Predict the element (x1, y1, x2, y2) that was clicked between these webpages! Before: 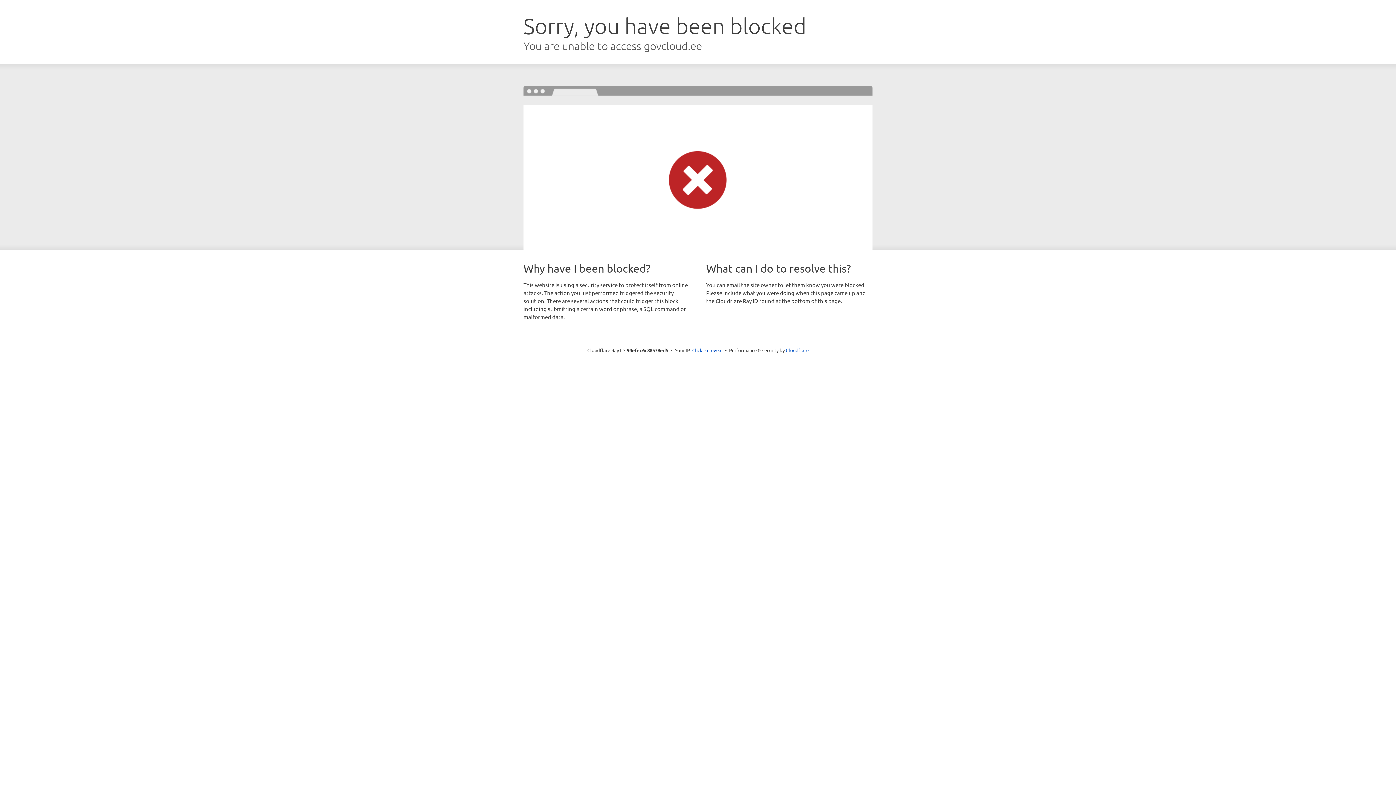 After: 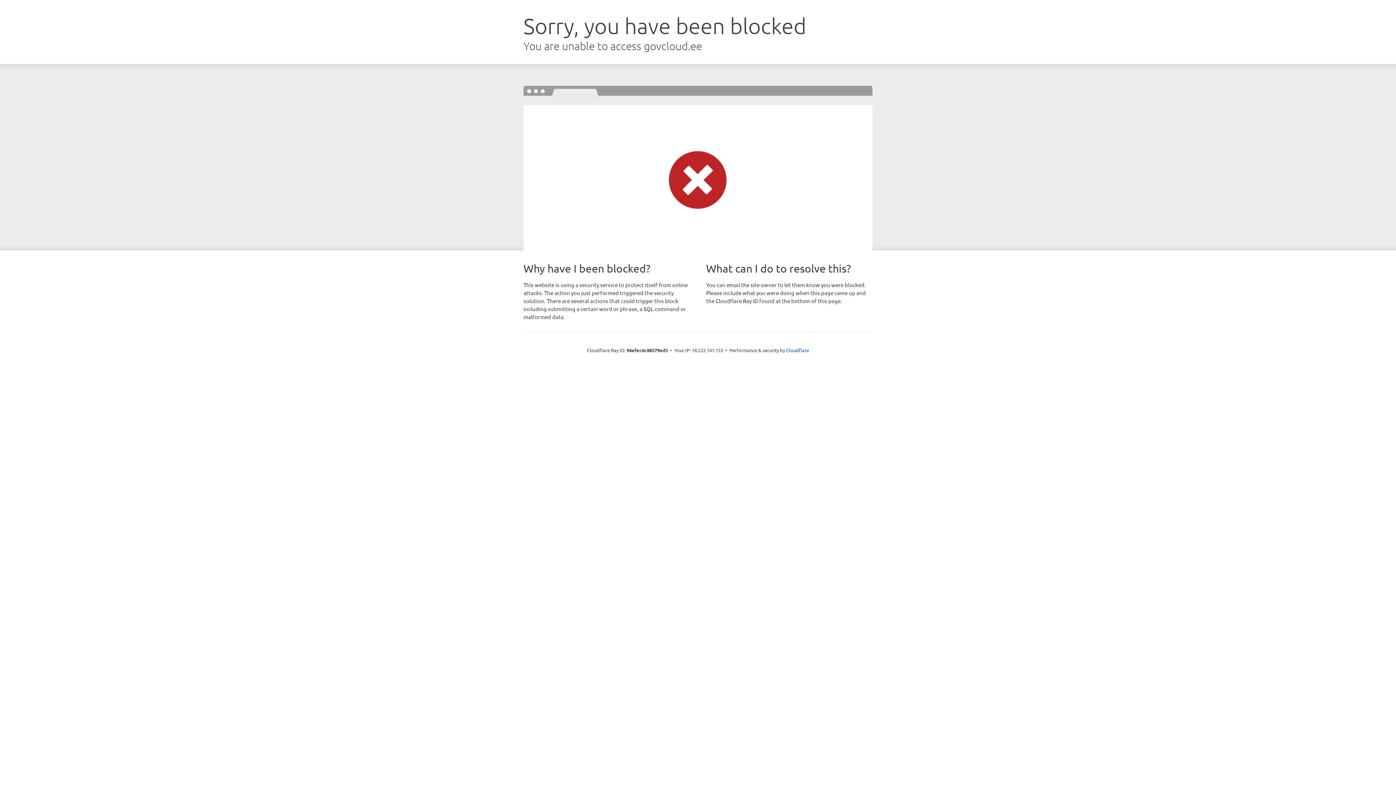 Action: label: Click to reveal bbox: (692, 346, 722, 353)